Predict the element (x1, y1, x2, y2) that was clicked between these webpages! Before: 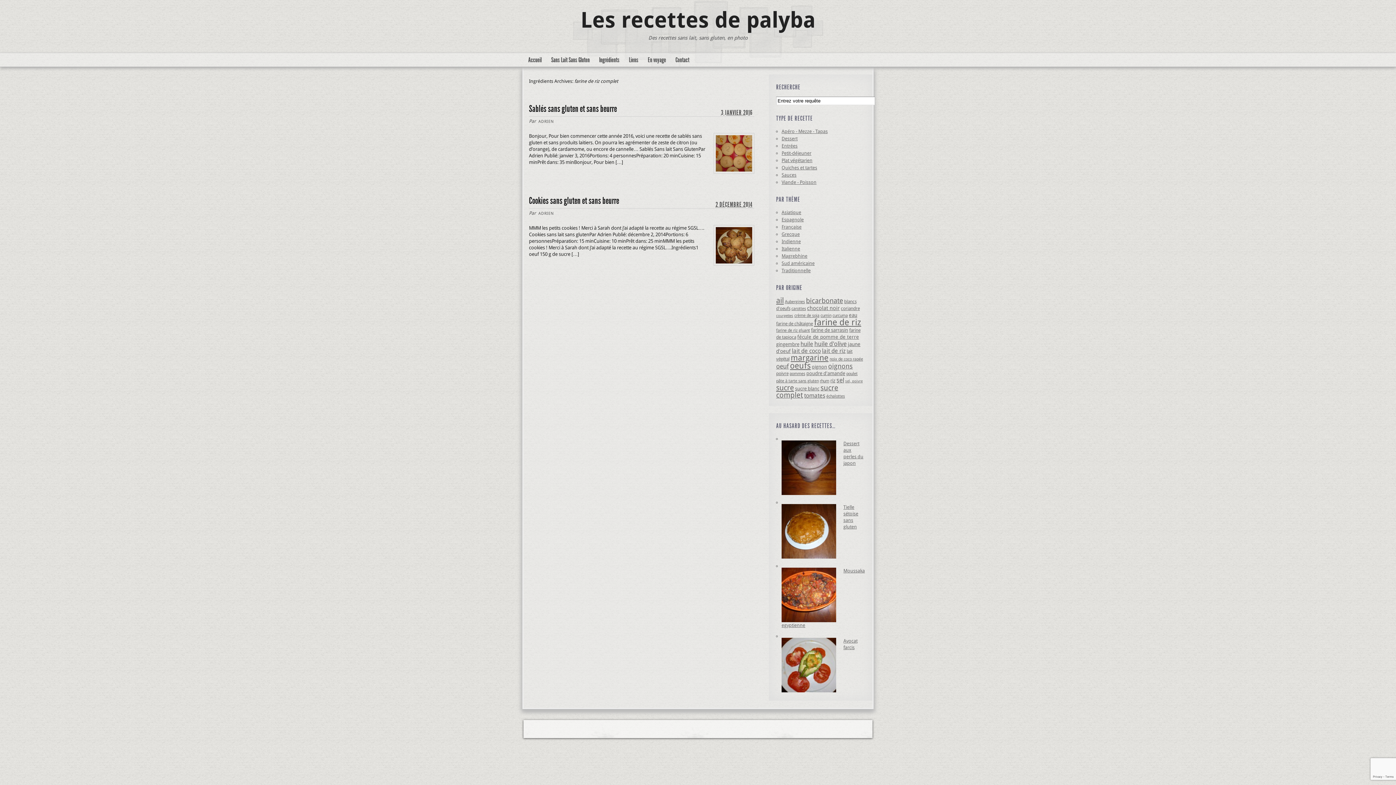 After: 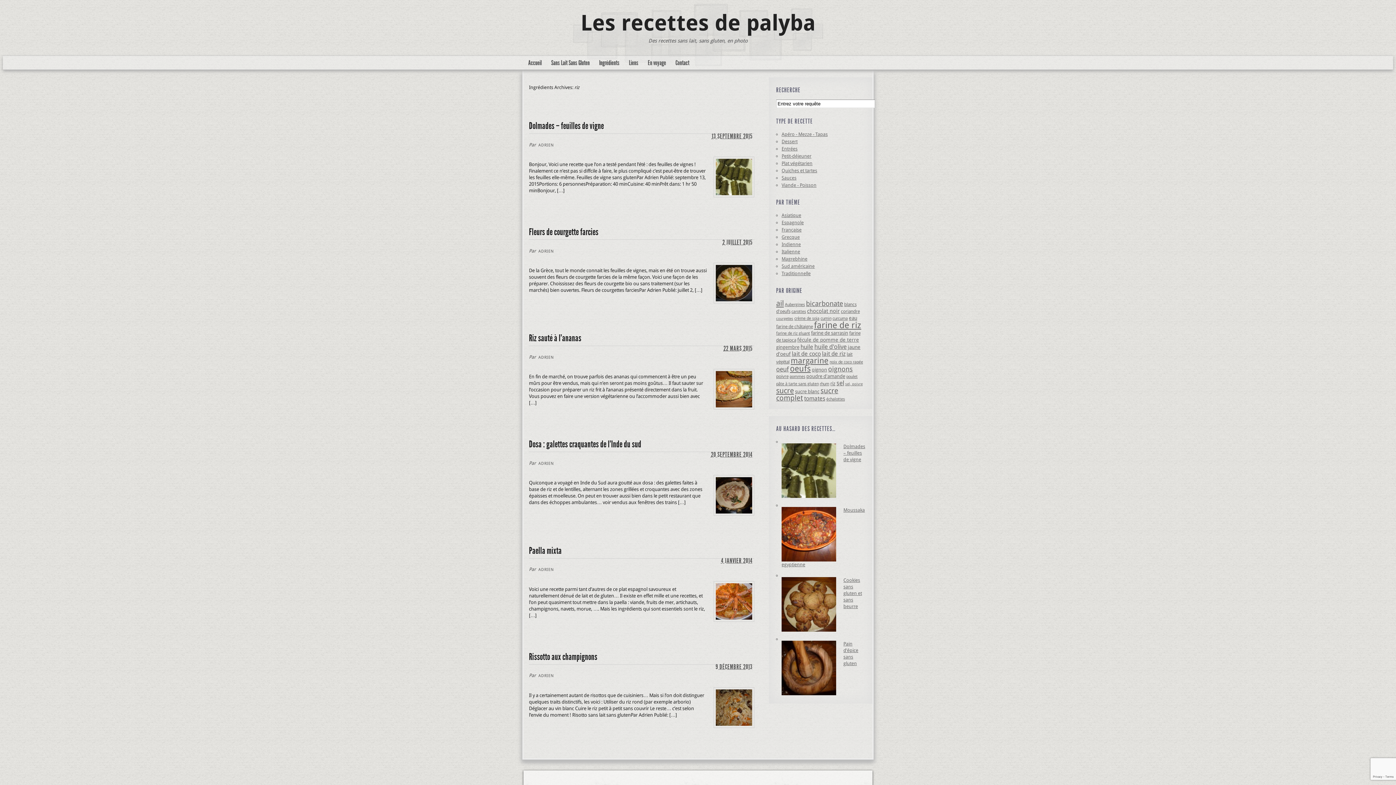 Action: bbox: (830, 378, 835, 383) label: riz (6 éléments)